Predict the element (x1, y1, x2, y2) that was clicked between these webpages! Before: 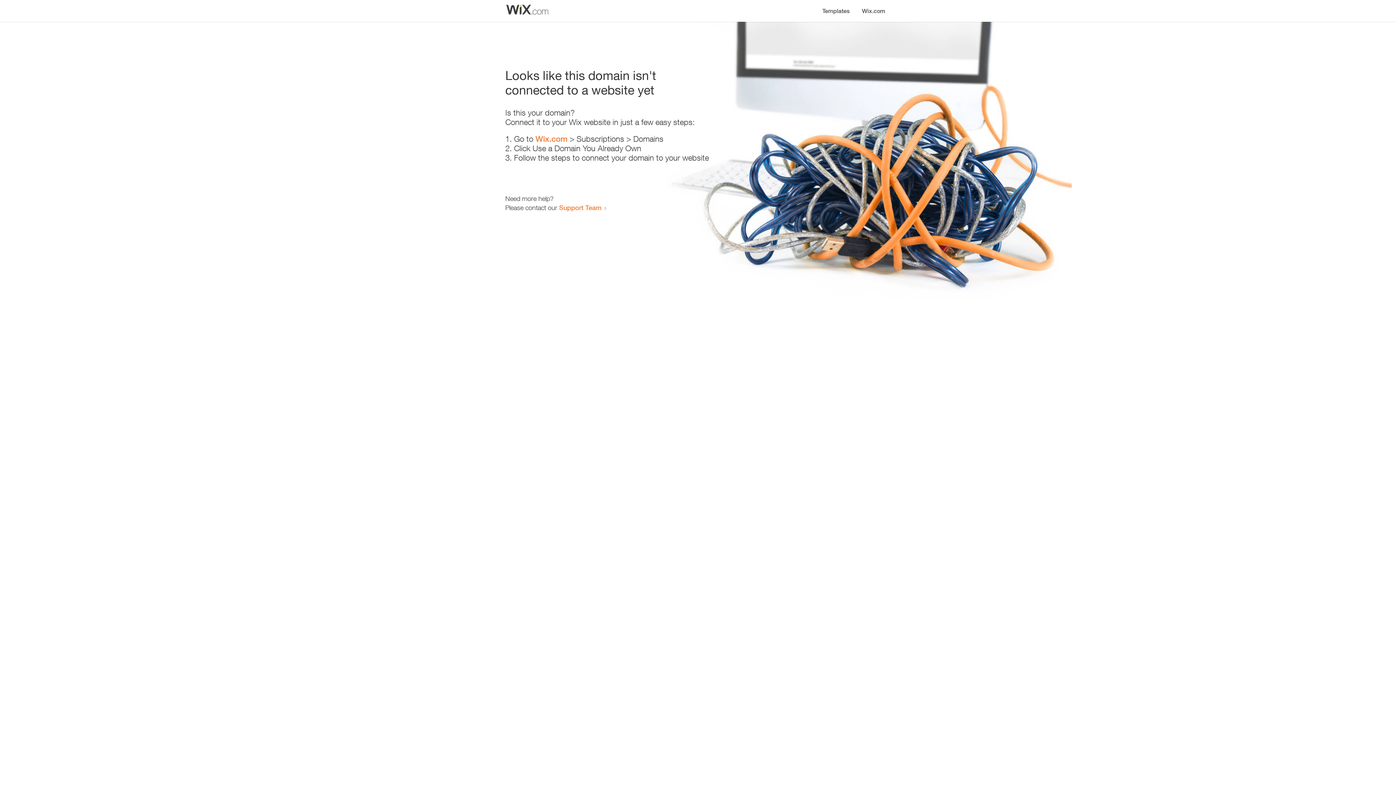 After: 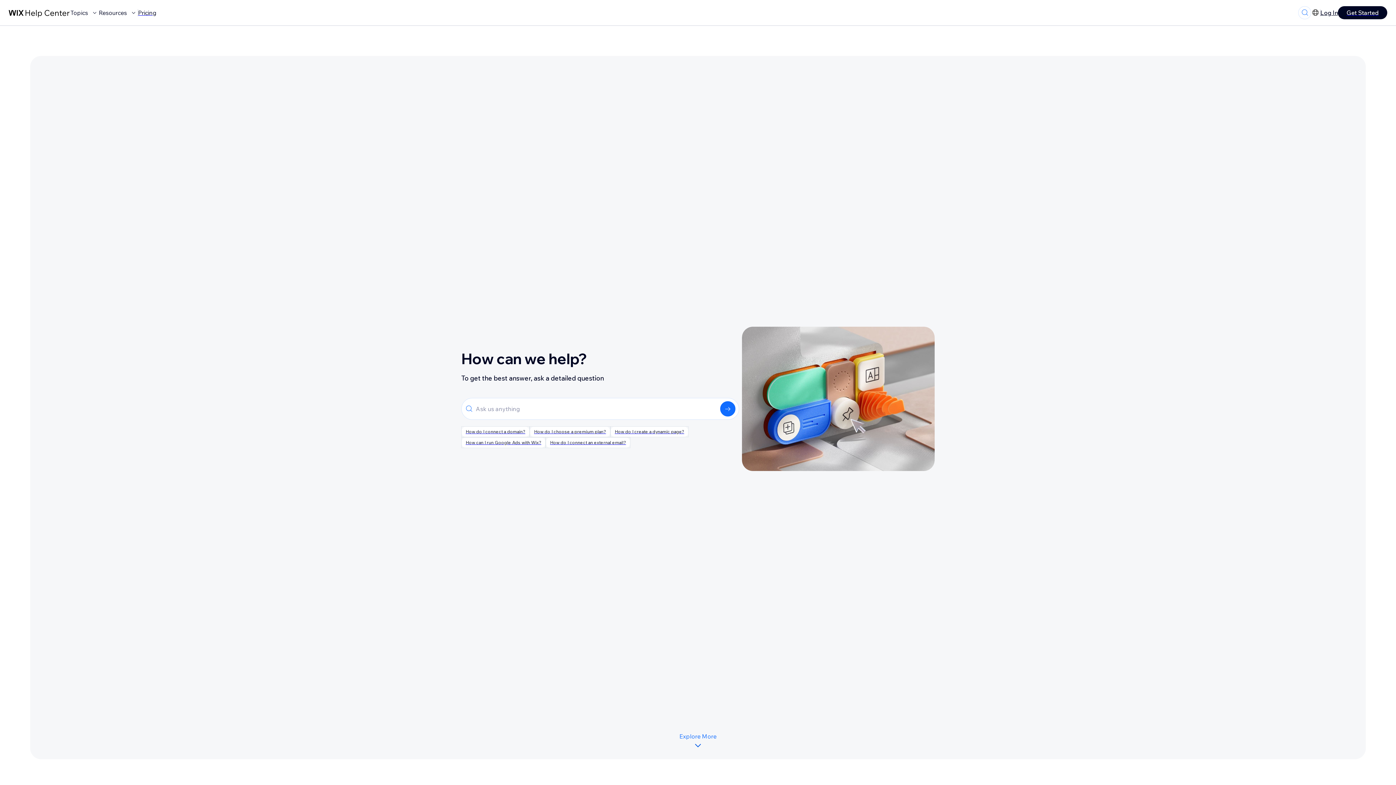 Action: label: Support Team bbox: (559, 203, 601, 211)